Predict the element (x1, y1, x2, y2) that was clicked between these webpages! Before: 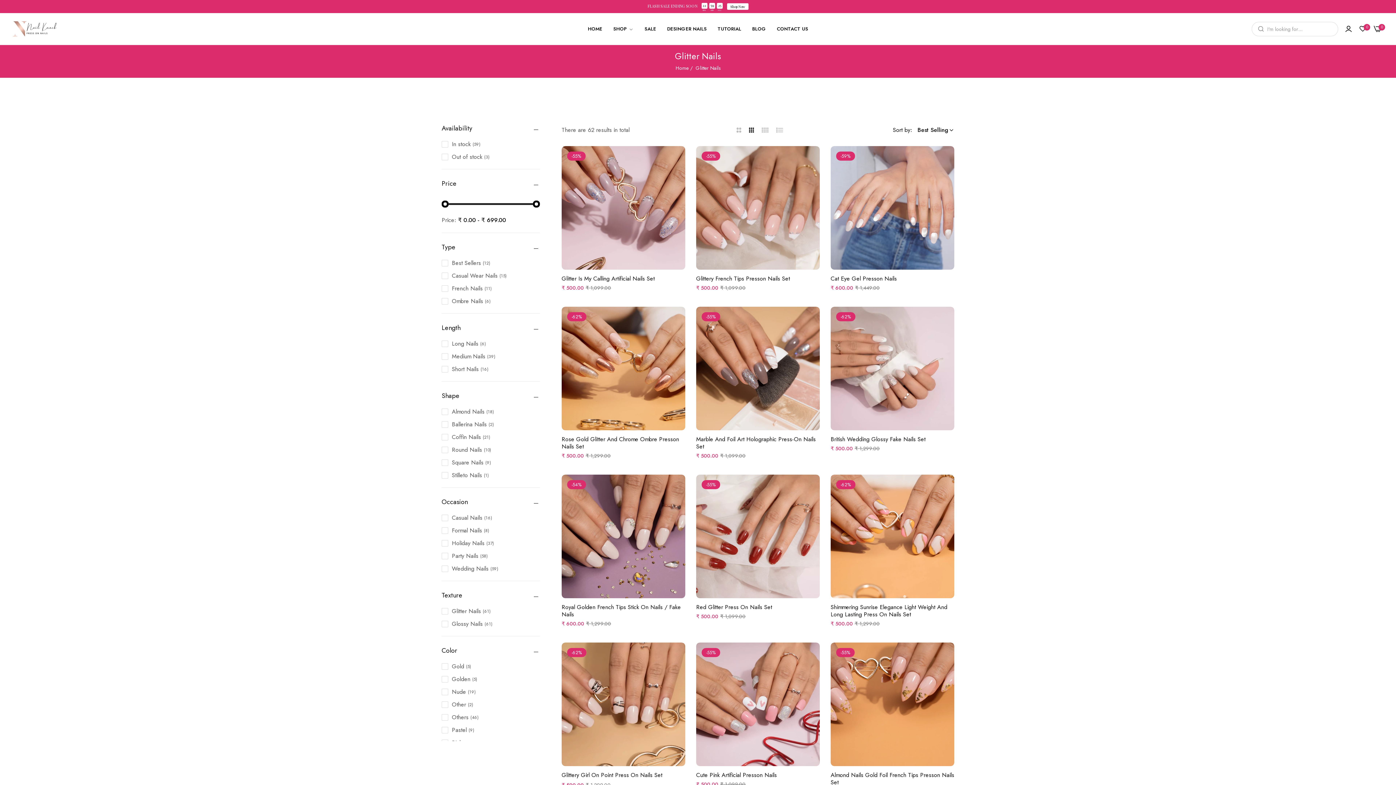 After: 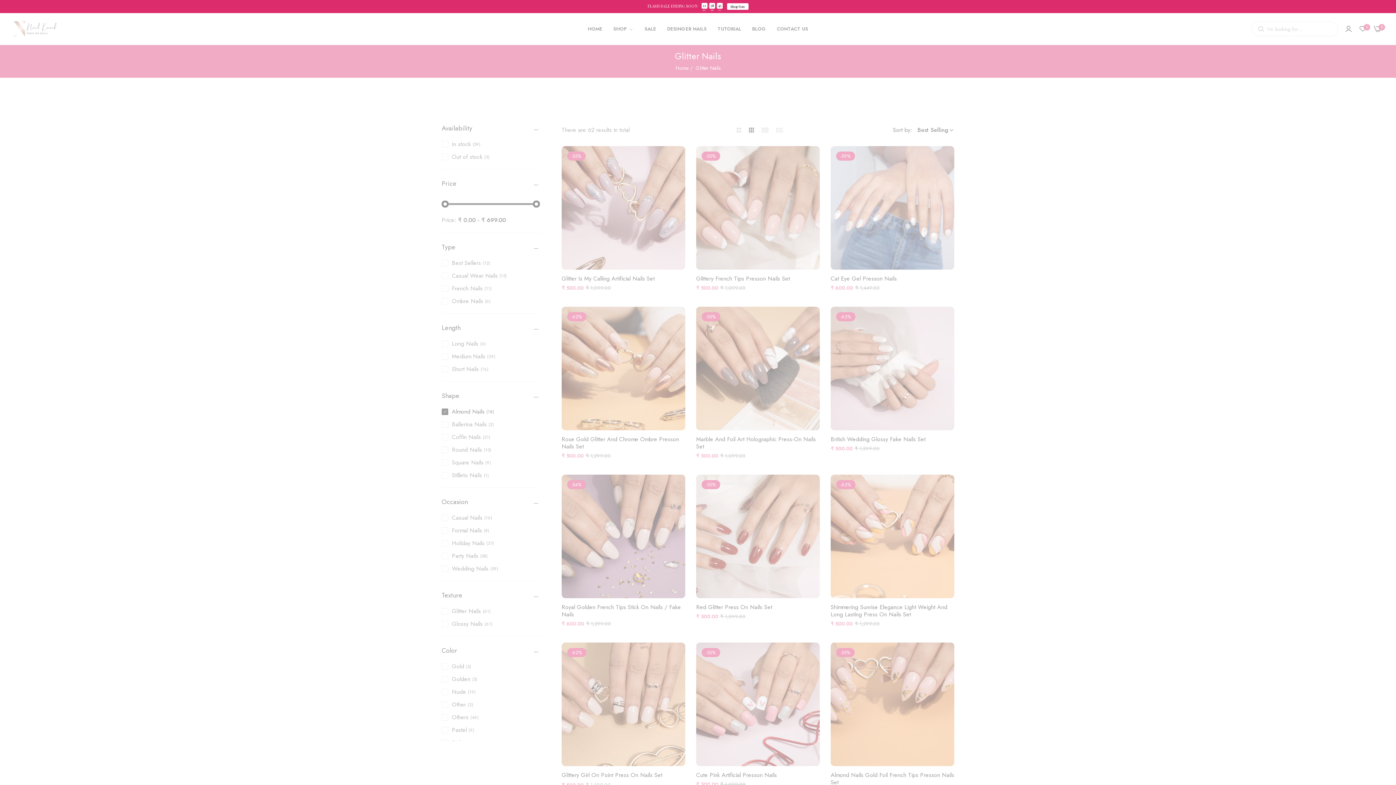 Action: bbox: (441, 408, 494, 415) label: Almond Nails
(18)